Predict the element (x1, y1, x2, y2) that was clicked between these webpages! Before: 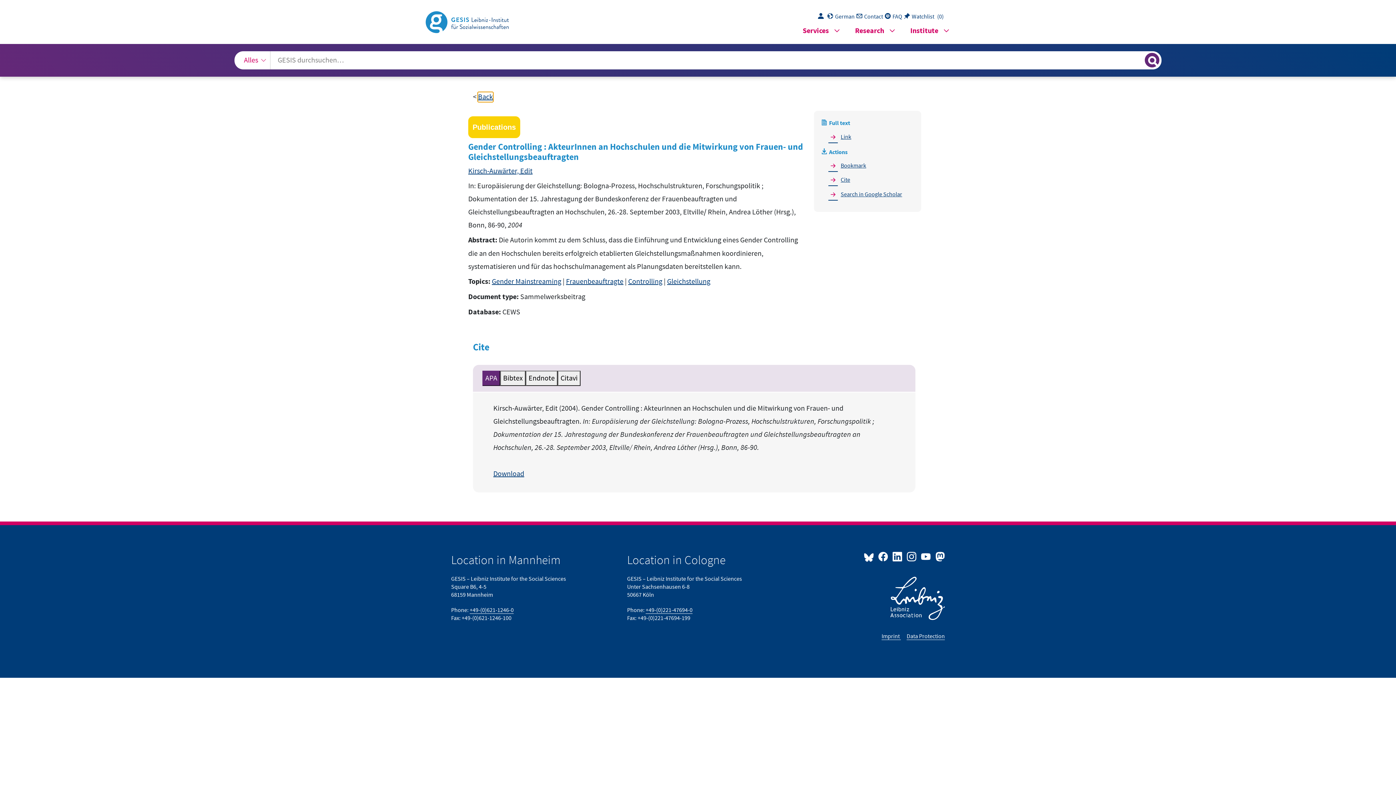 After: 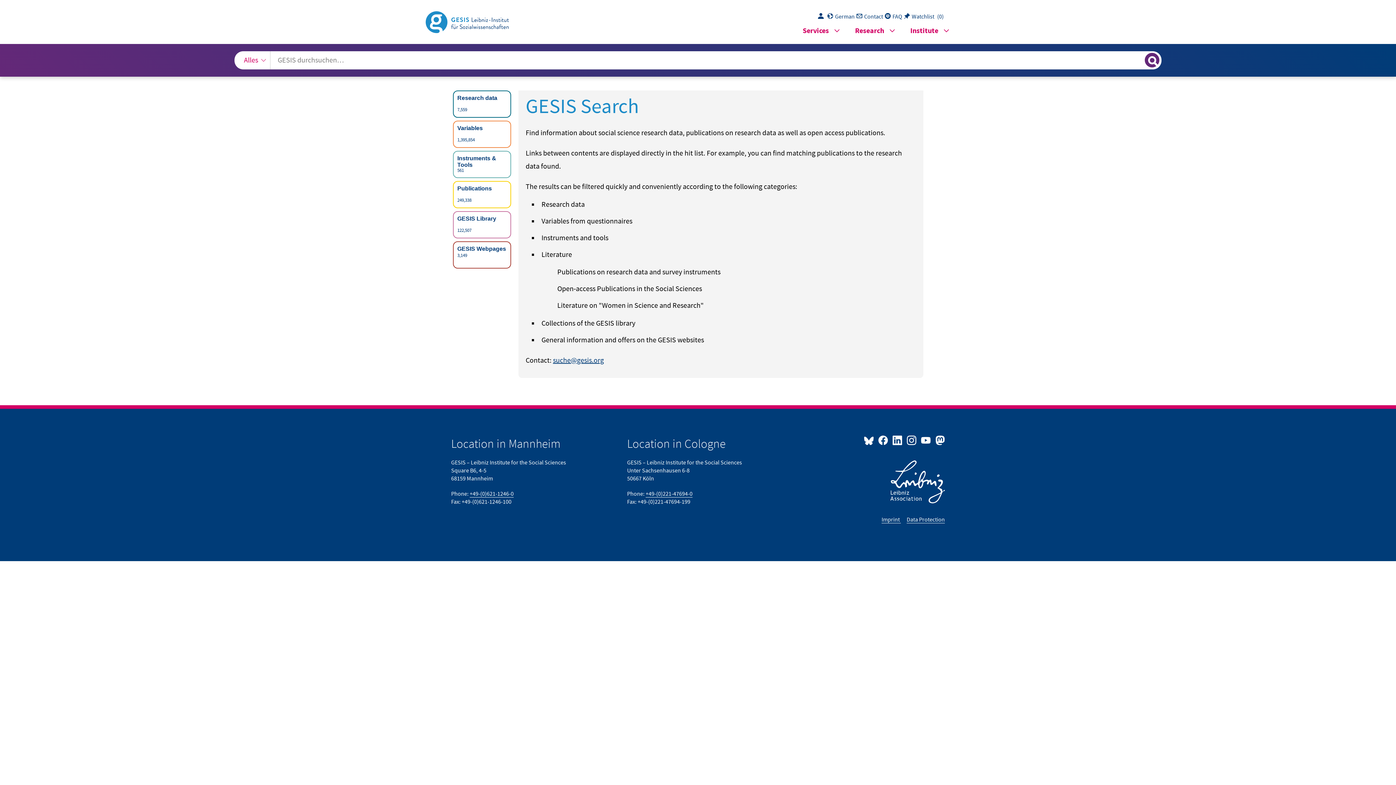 Action: bbox: (818, 13, 827, 20) label: Login to download data